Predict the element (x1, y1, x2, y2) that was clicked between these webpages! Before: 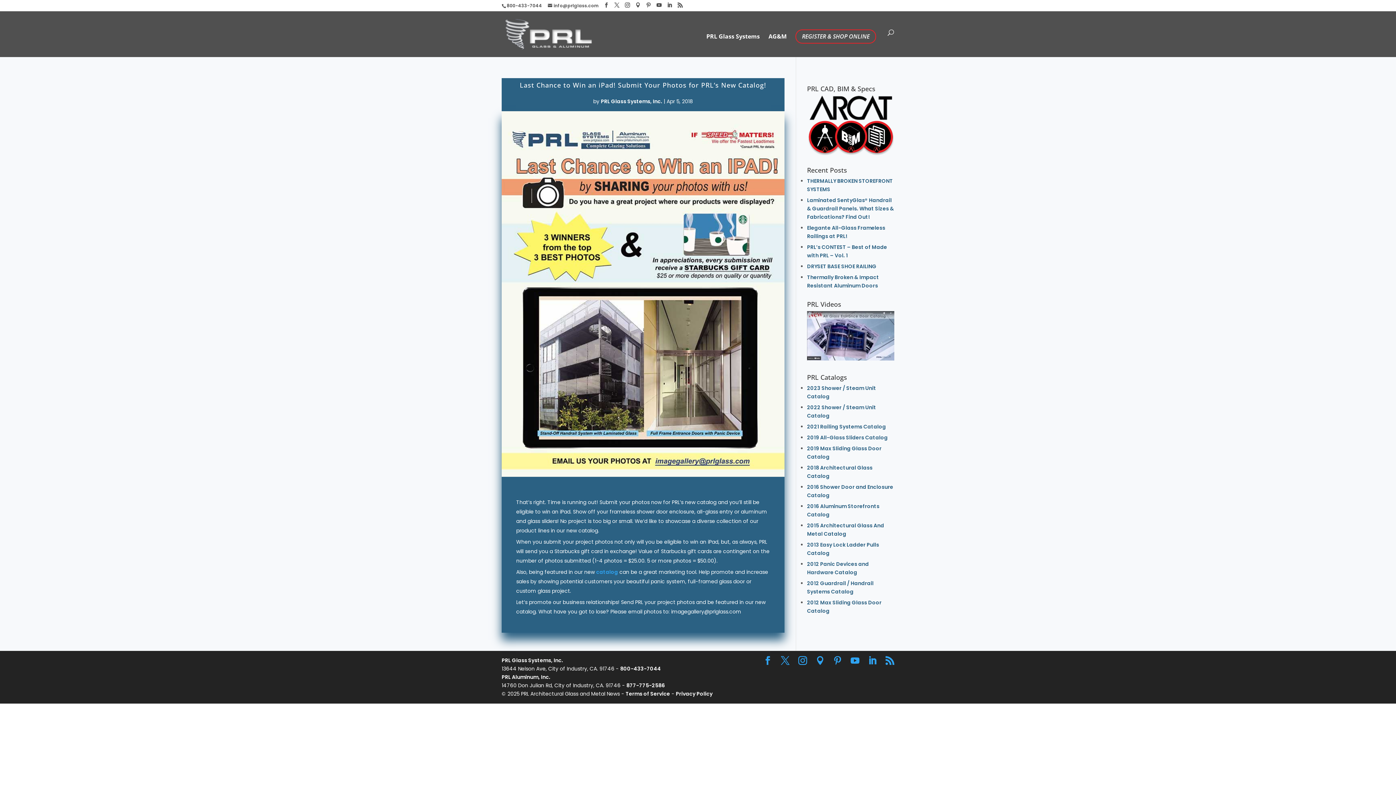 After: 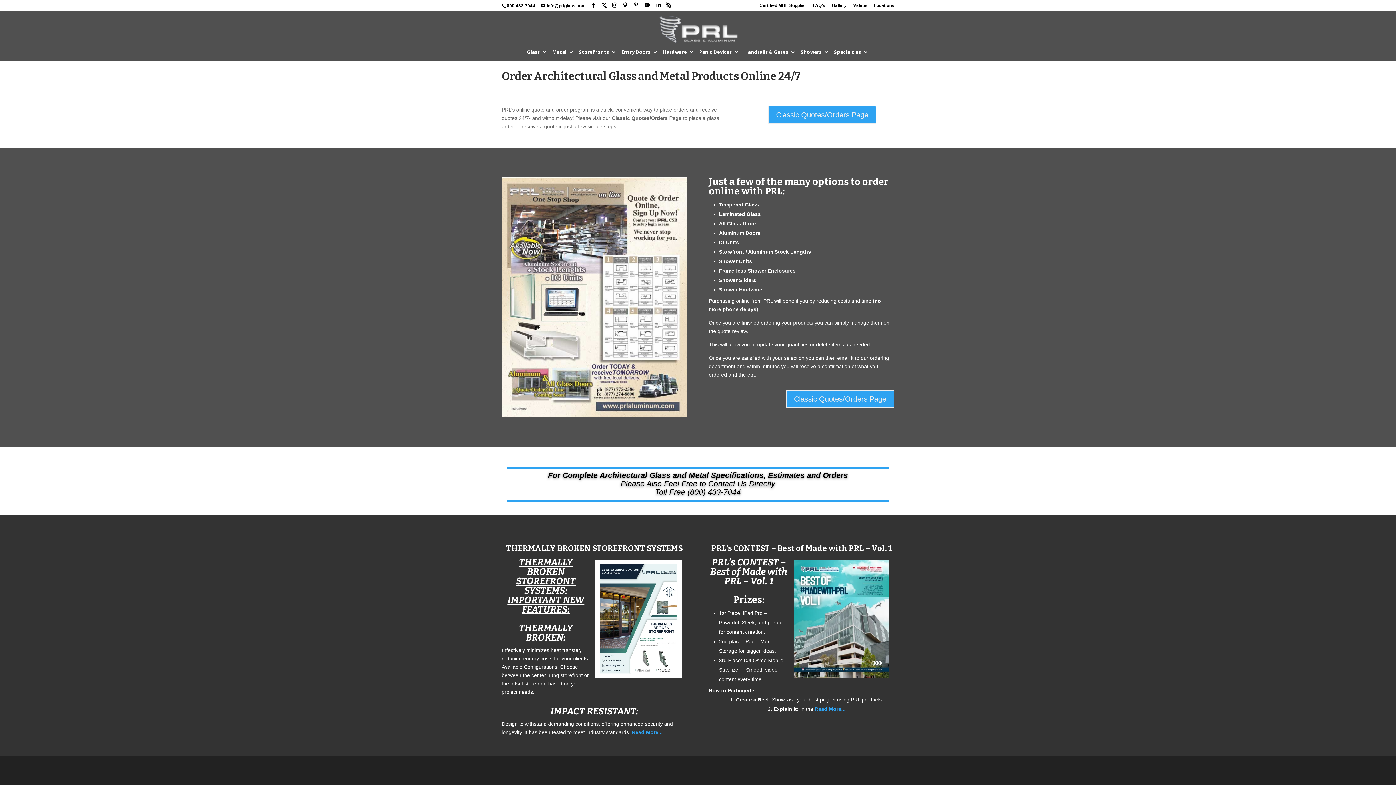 Action: bbox: (795, 29, 876, 43) label: REGISTER & SHOP ONLINE